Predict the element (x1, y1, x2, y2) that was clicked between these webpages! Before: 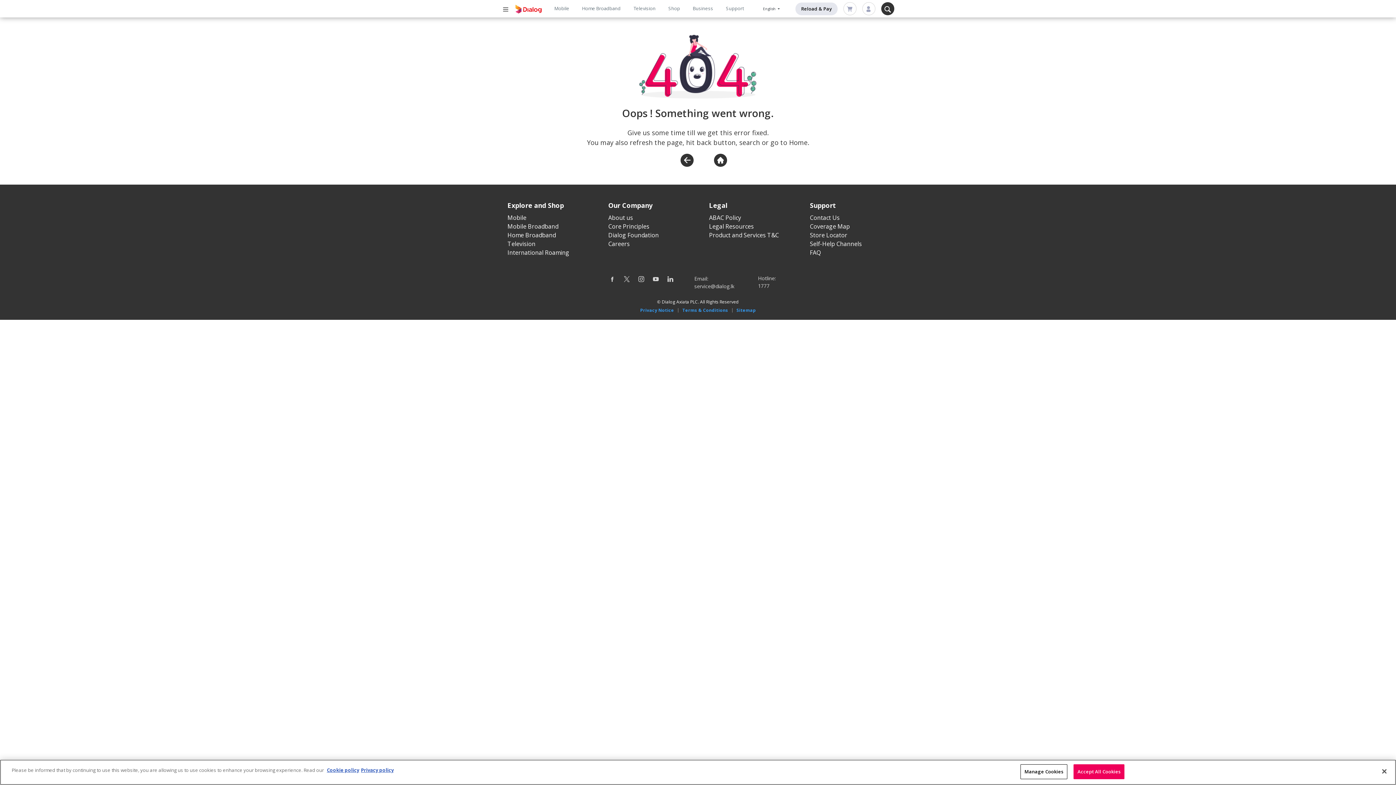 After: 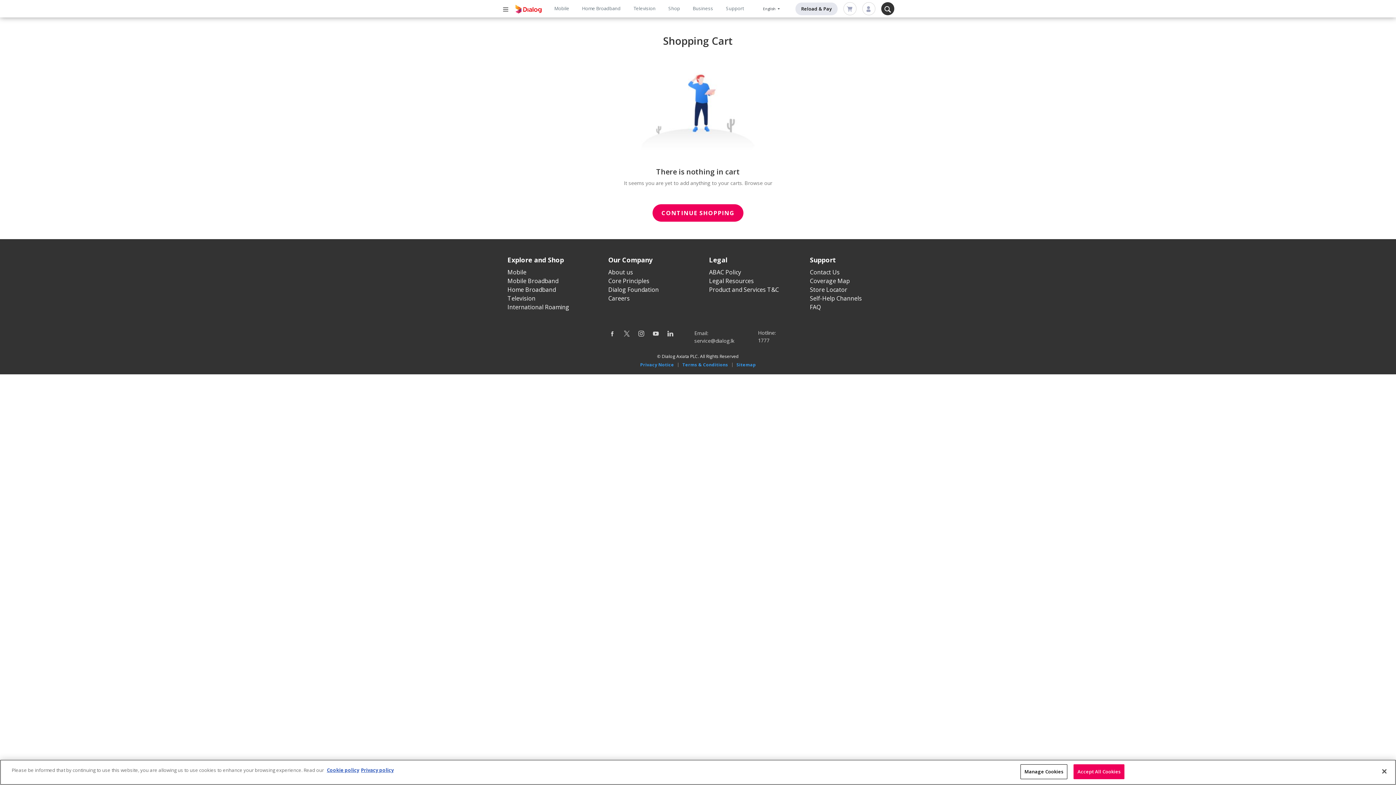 Action: bbox: (843, 2, 856, 15)